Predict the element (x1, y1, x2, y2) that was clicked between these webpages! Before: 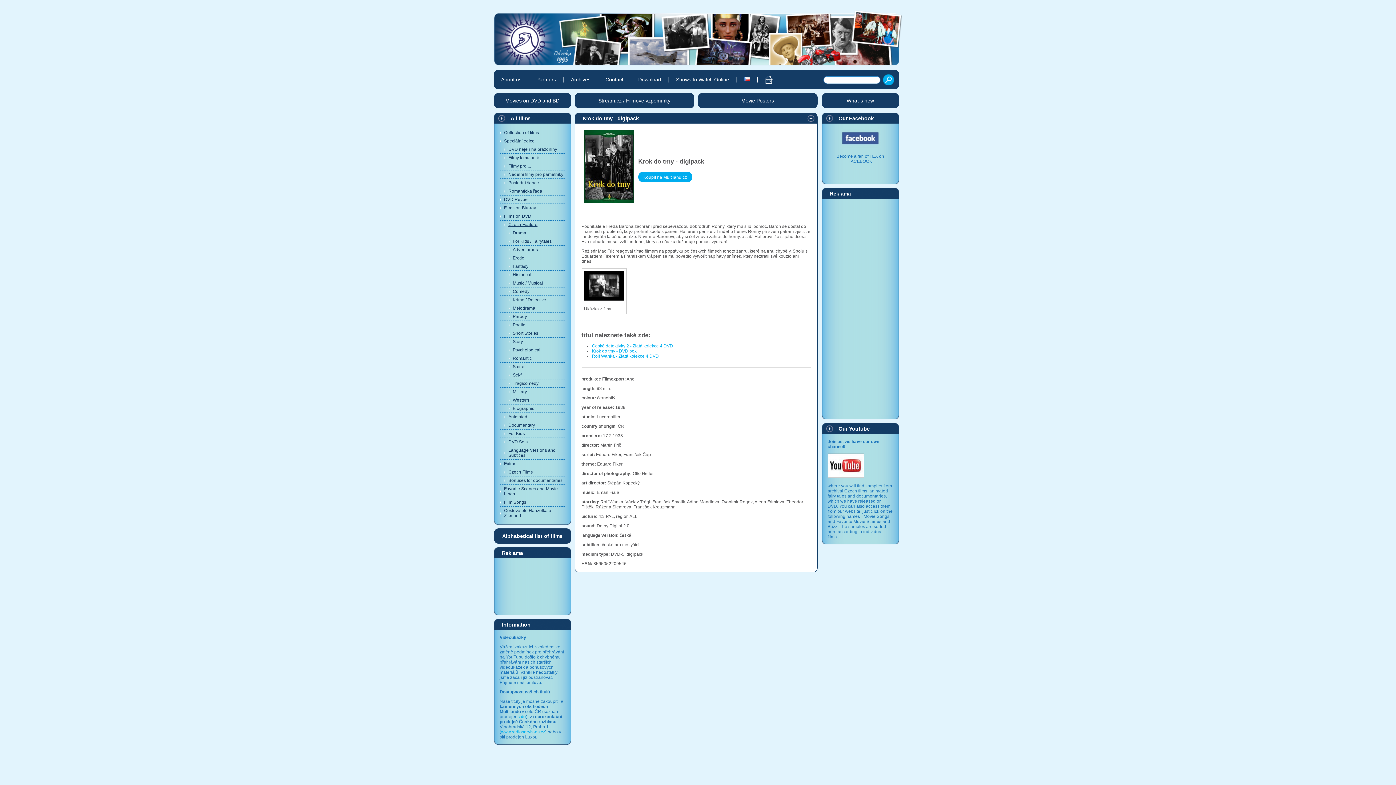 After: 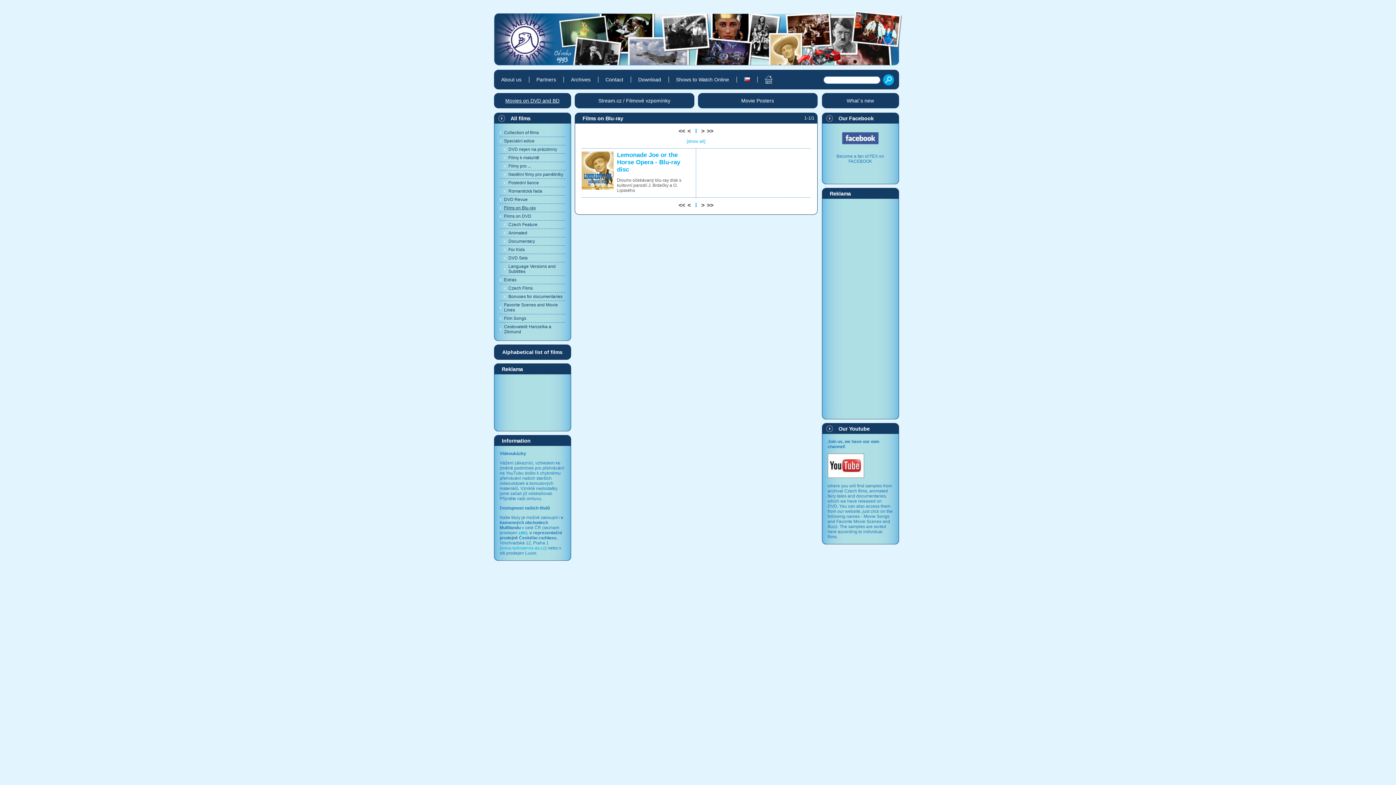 Action: label: Films on Blu-ray bbox: (499, 204, 565, 212)